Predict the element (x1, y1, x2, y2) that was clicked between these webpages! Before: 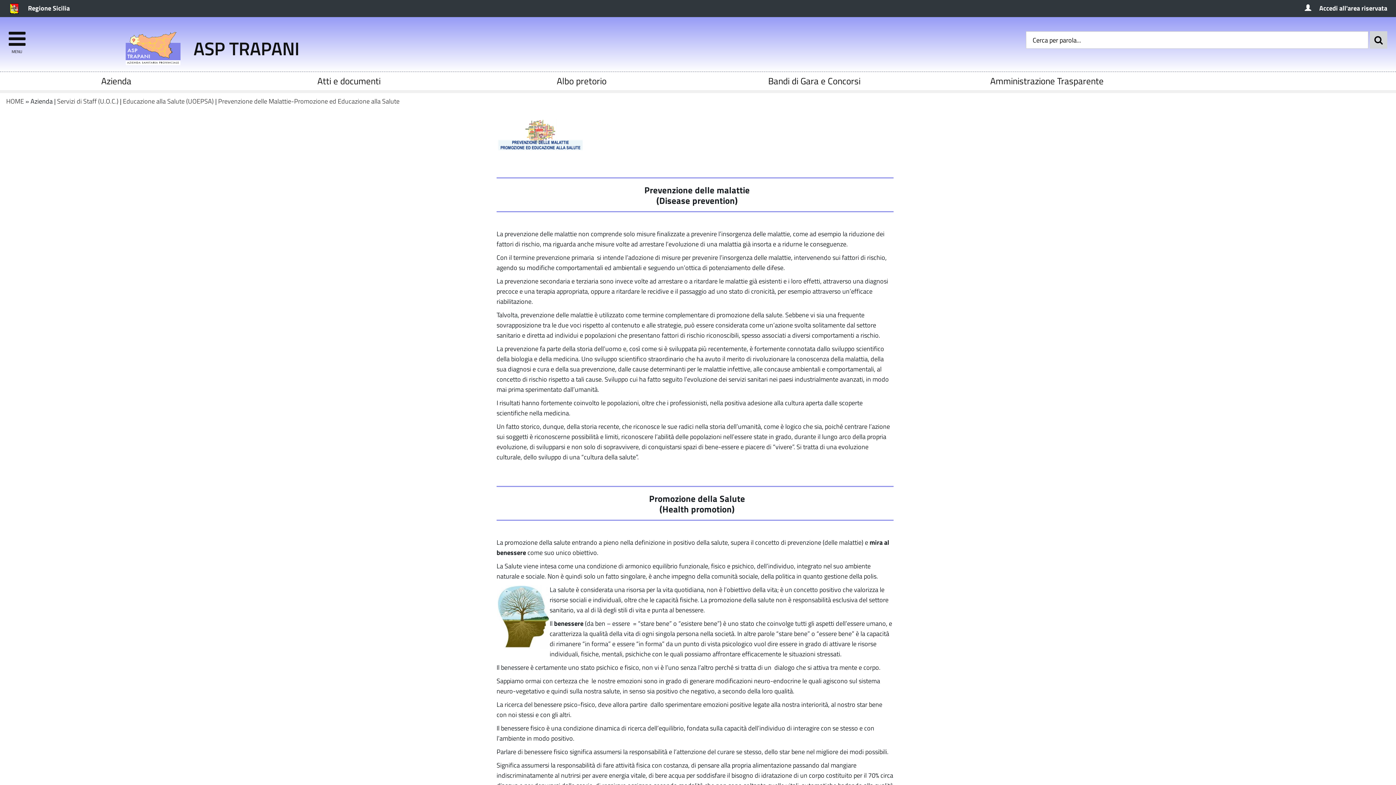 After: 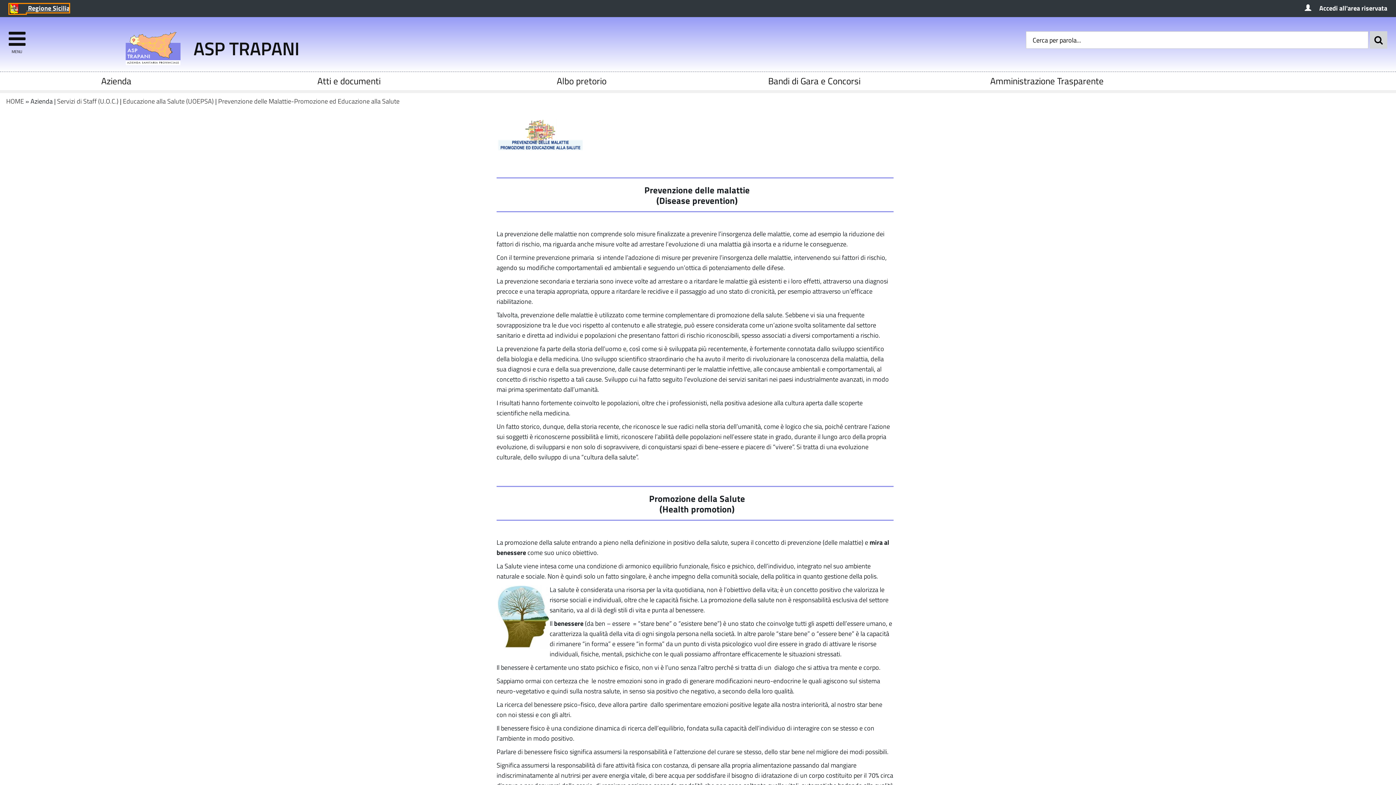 Action: label:  Regione Sicilia bbox: (8, 3, 69, 13)